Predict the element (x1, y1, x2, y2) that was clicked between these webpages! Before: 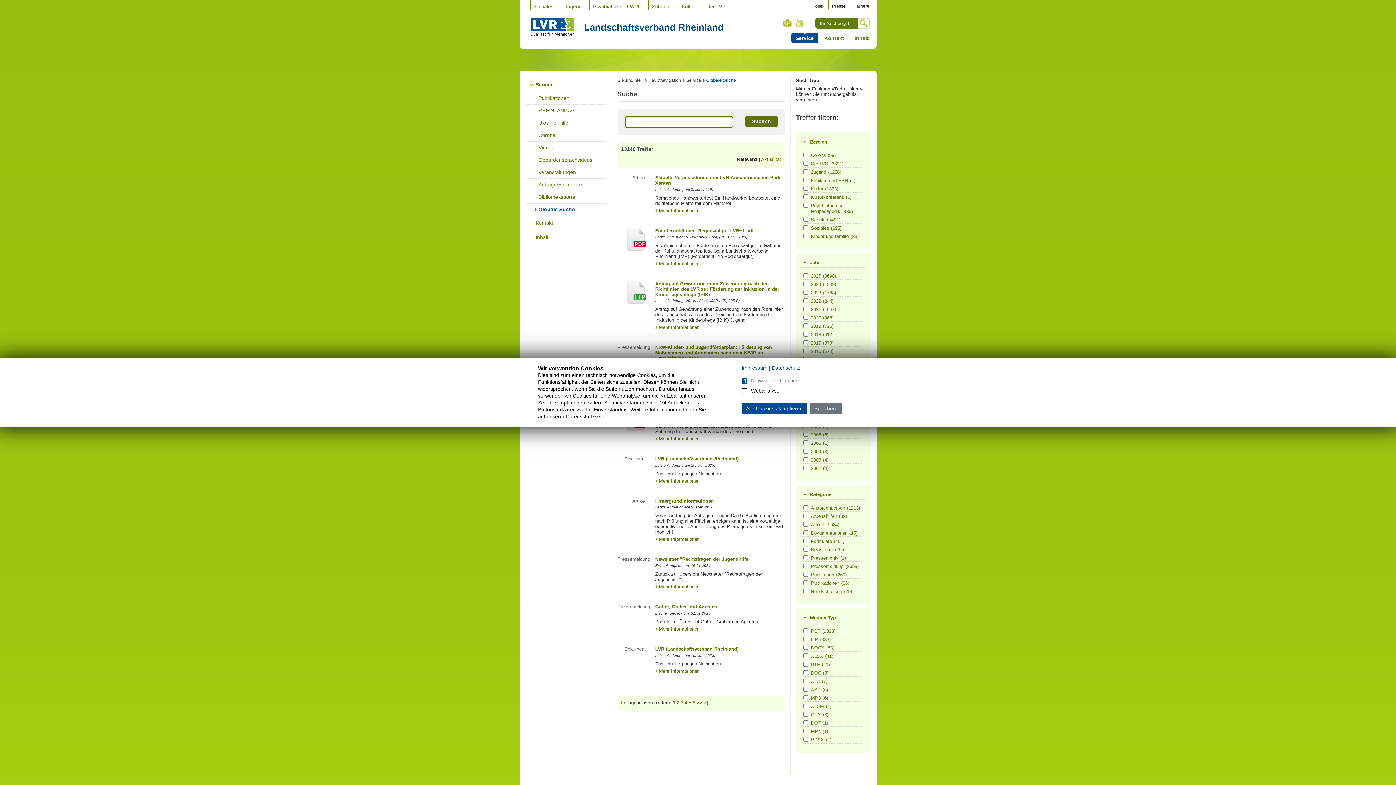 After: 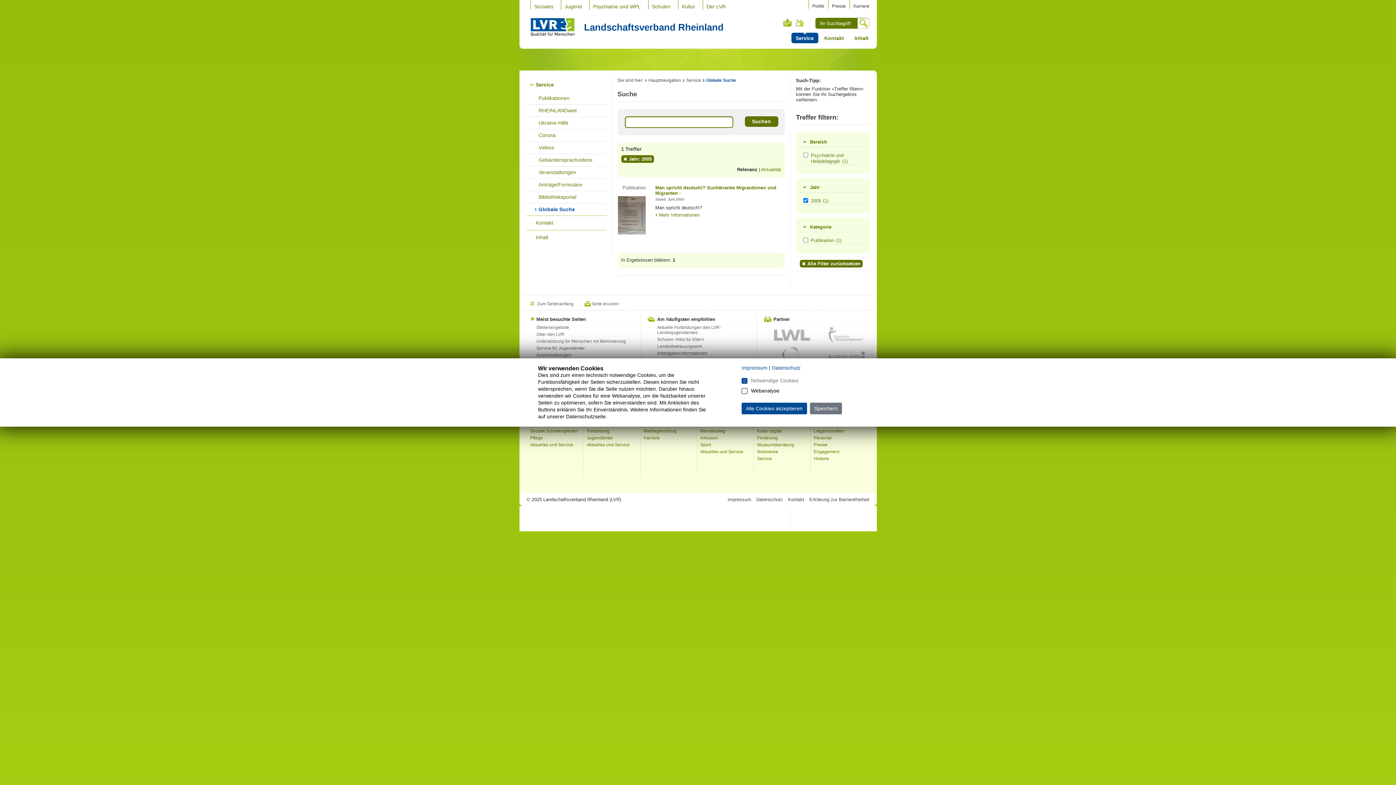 Action: bbox: (811, 440, 861, 446) label: 2005(1)